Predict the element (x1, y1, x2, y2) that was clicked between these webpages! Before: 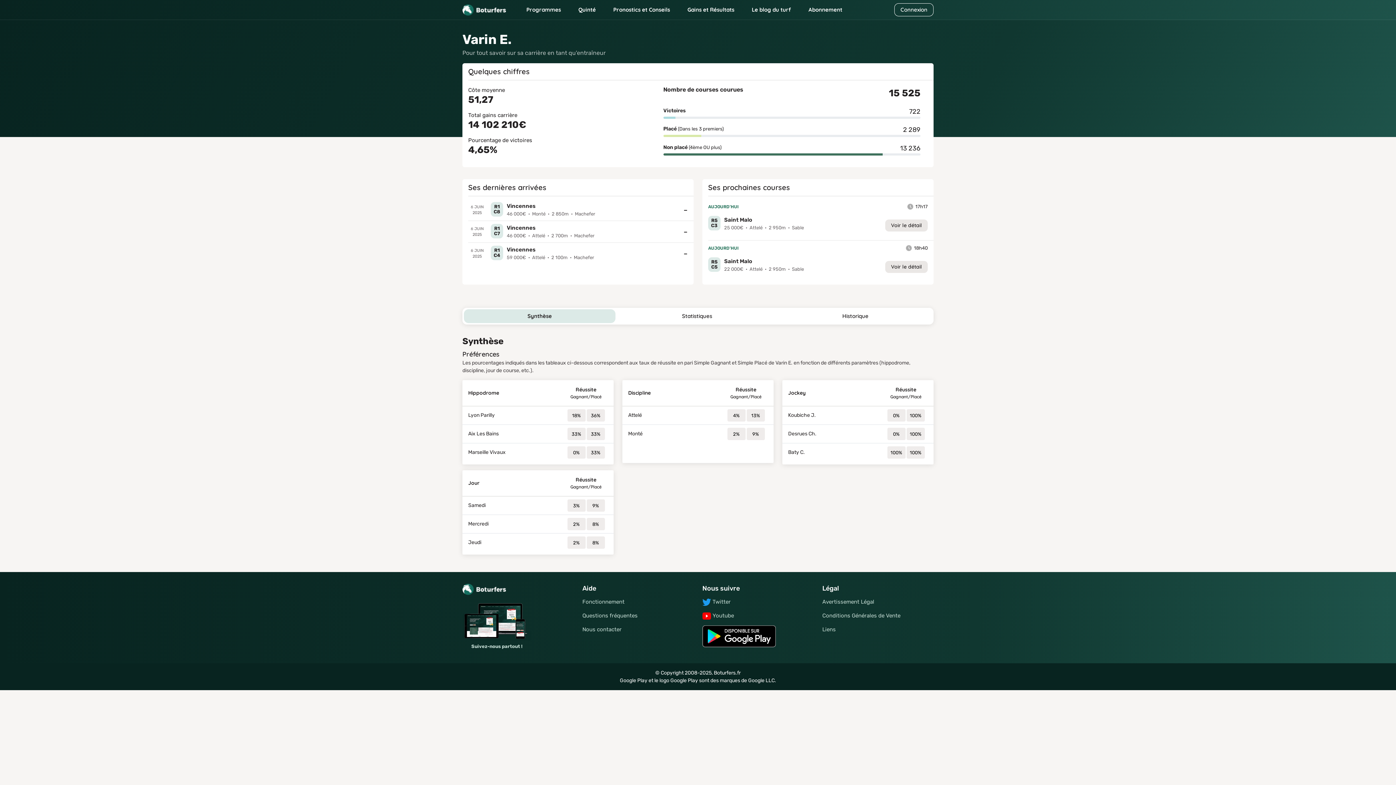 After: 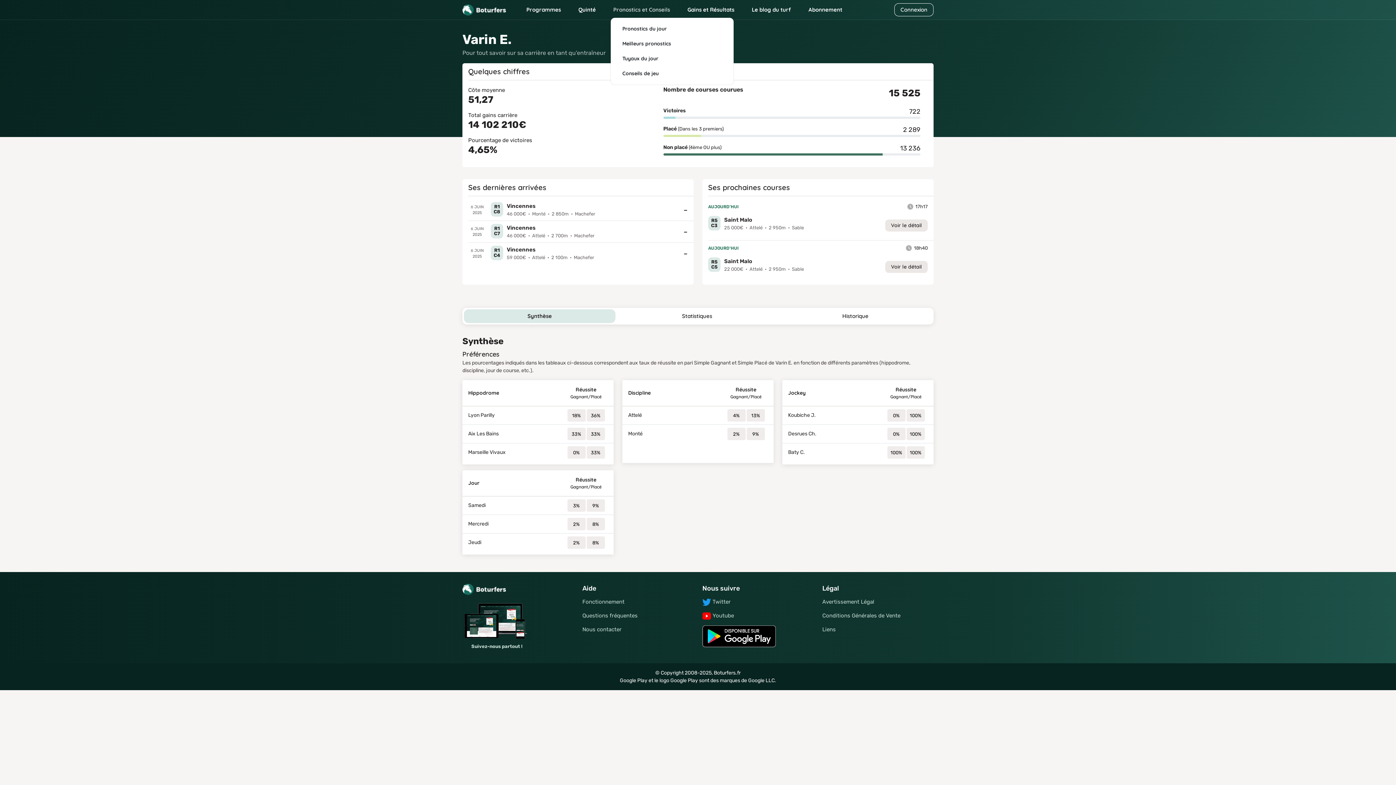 Action: bbox: (610, 2, 673, 16) label: Pronostics et Conseils